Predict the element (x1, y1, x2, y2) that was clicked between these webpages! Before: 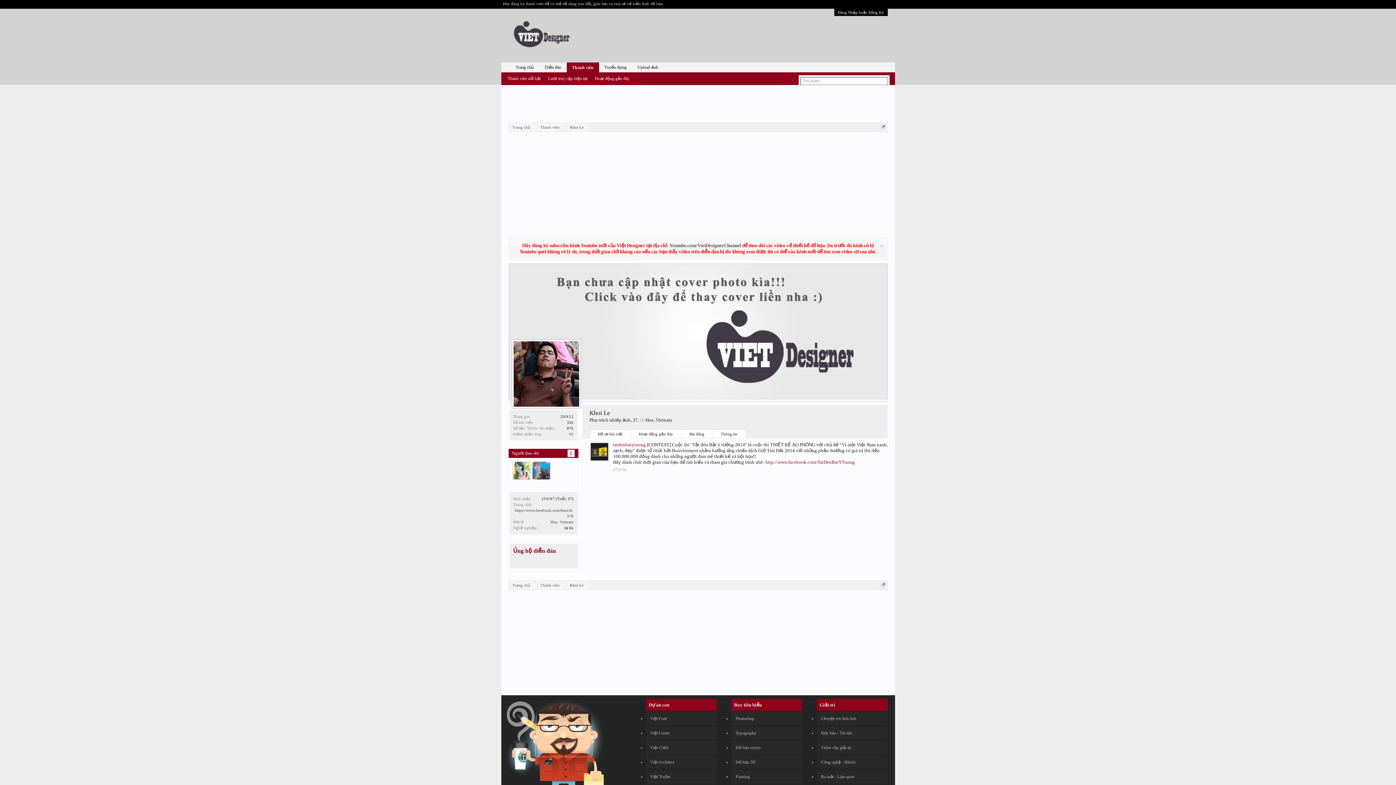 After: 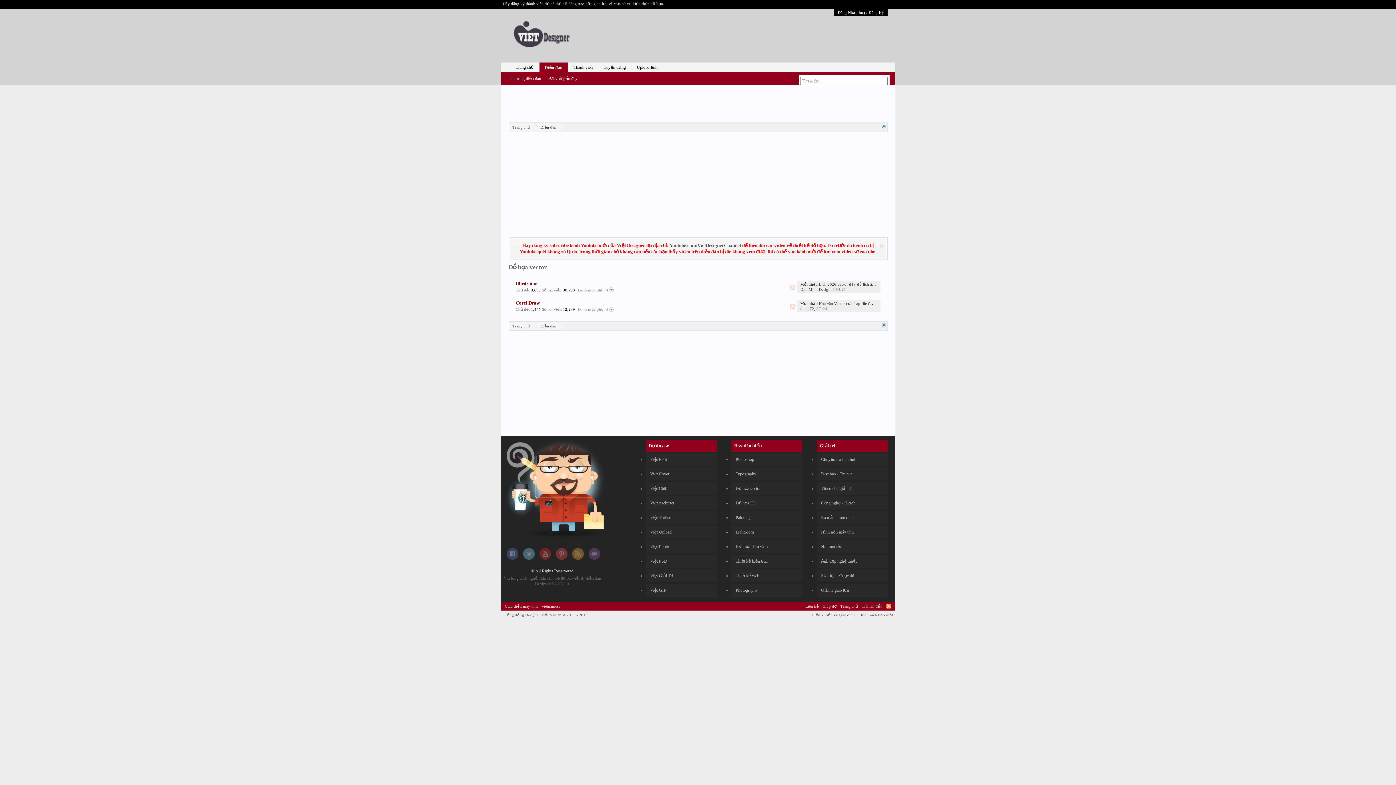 Action: label: Đồ họa vector bbox: (732, 744, 801, 751)